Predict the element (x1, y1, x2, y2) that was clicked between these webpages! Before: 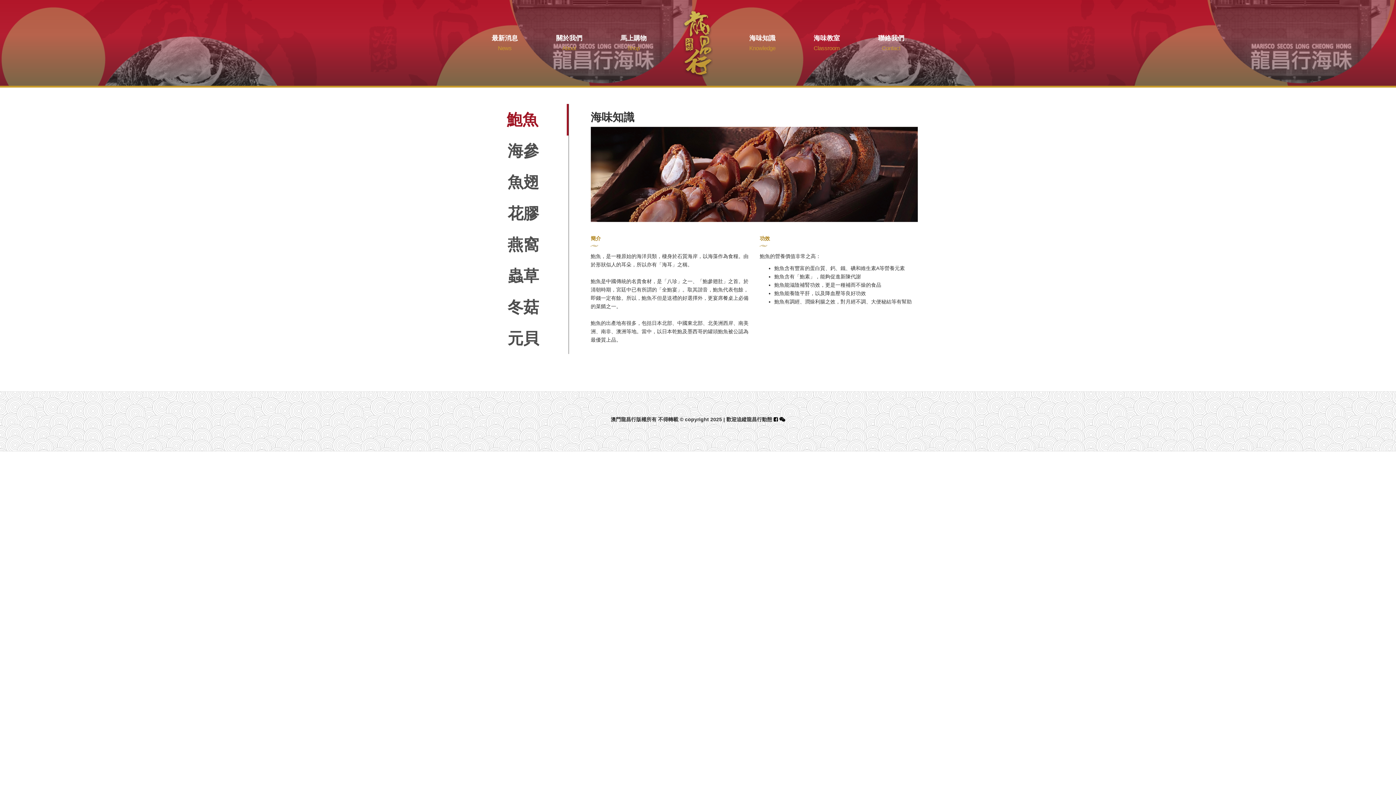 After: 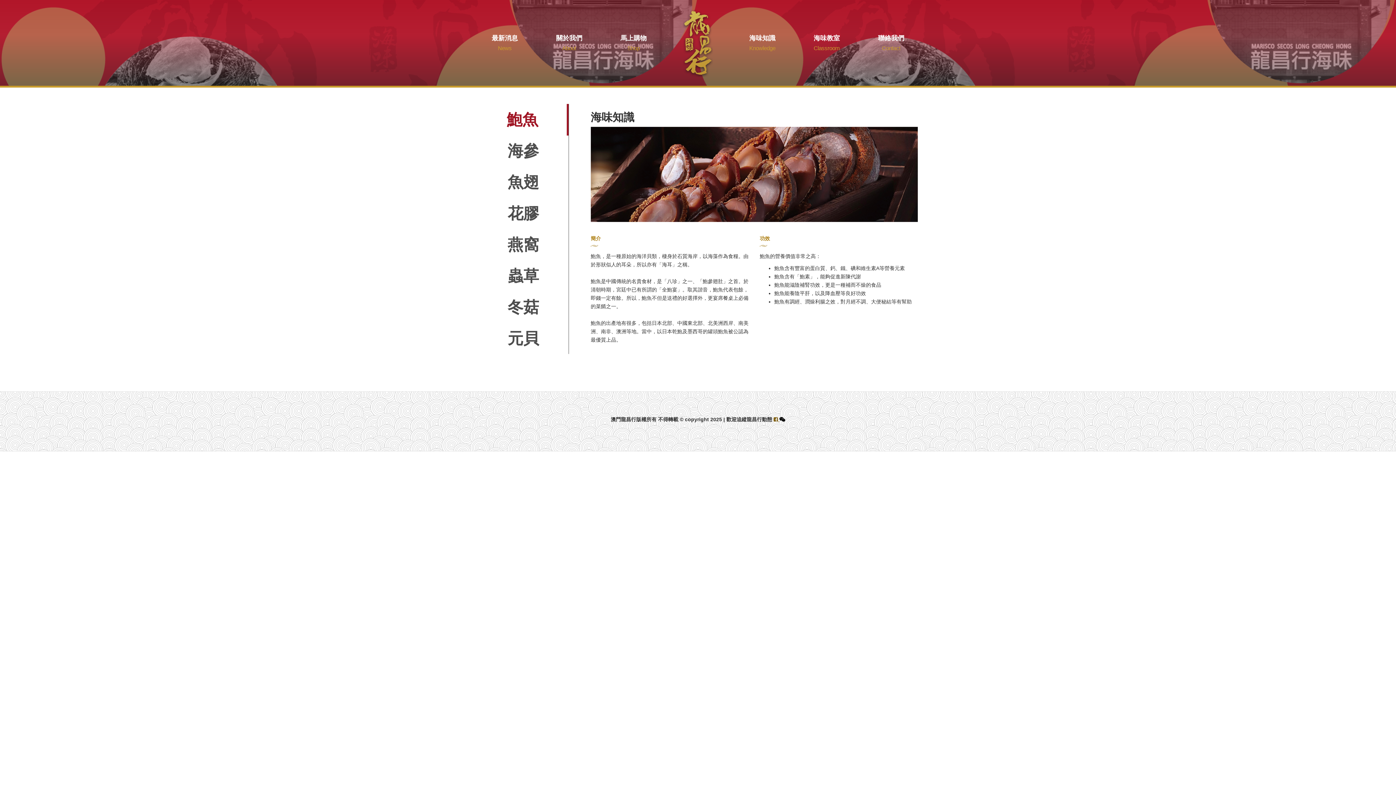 Action: label:   bbox: (773, 416, 779, 422)